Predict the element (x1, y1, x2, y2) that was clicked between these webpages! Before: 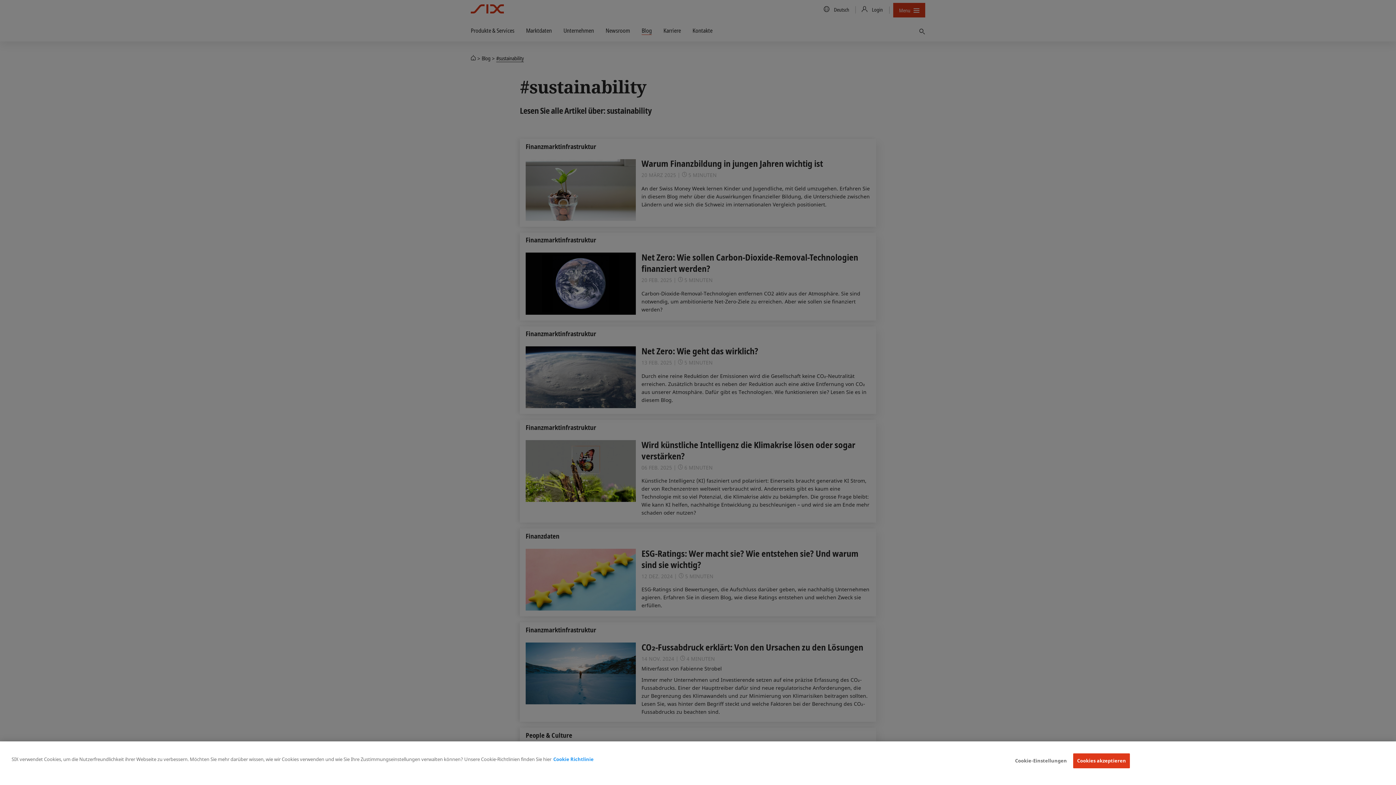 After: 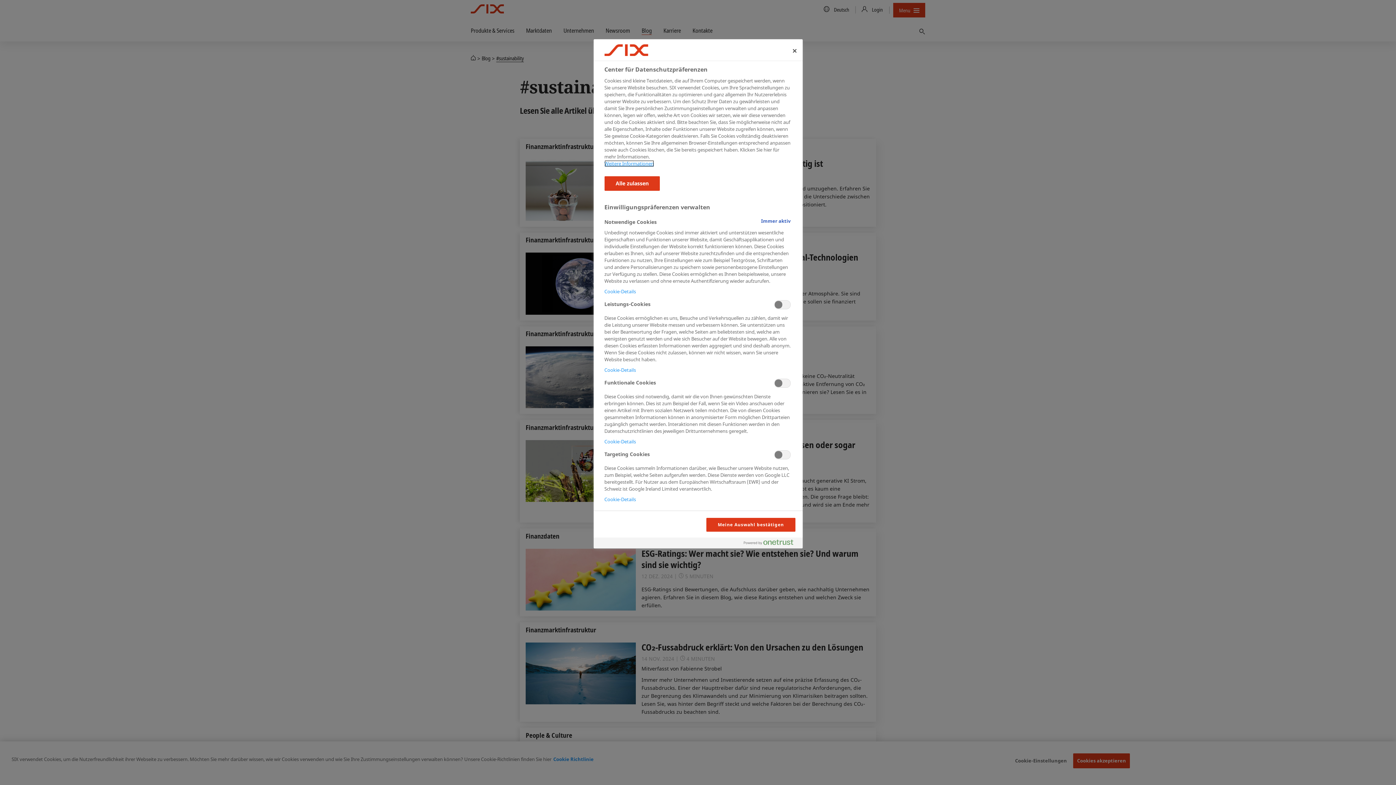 Action: bbox: (1015, 754, 1067, 768) label: Cookie-Einstellungen